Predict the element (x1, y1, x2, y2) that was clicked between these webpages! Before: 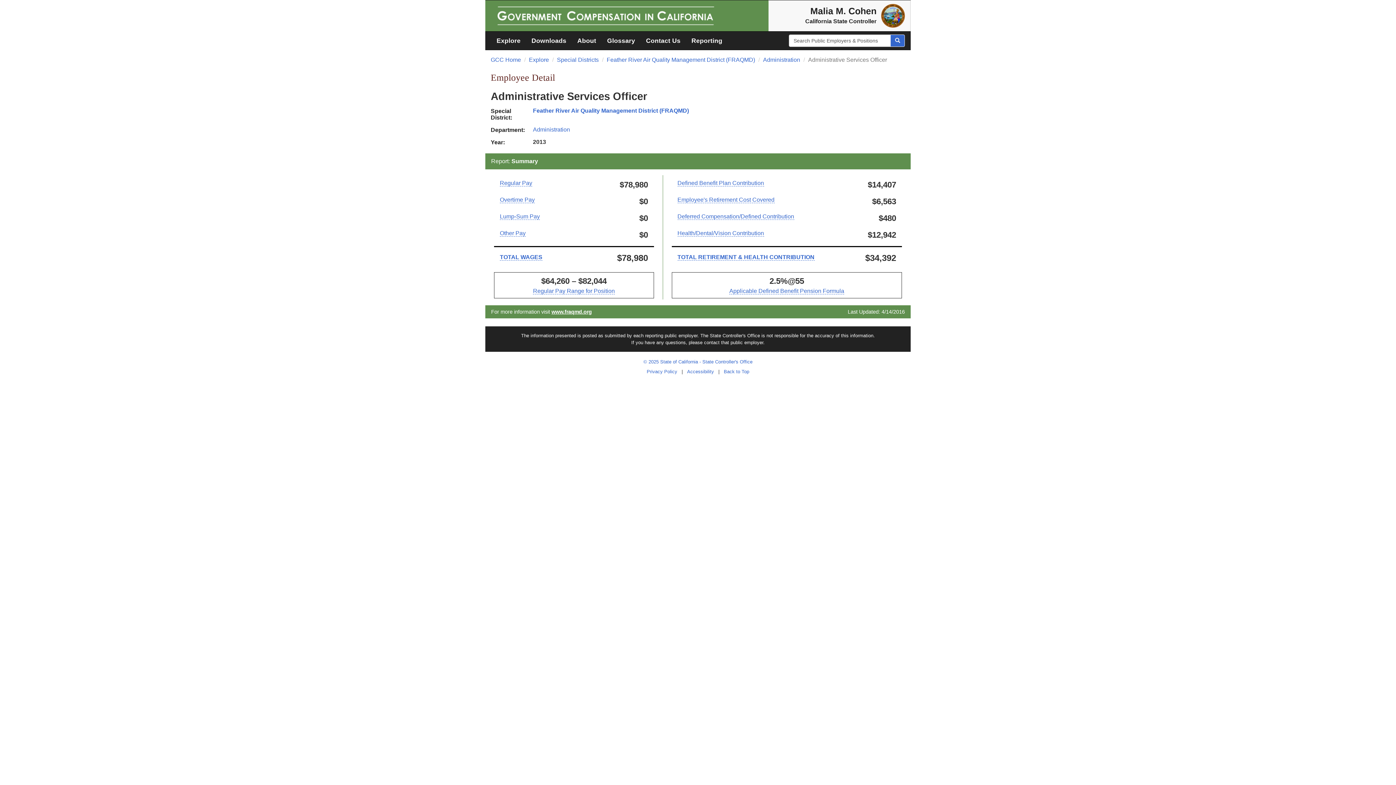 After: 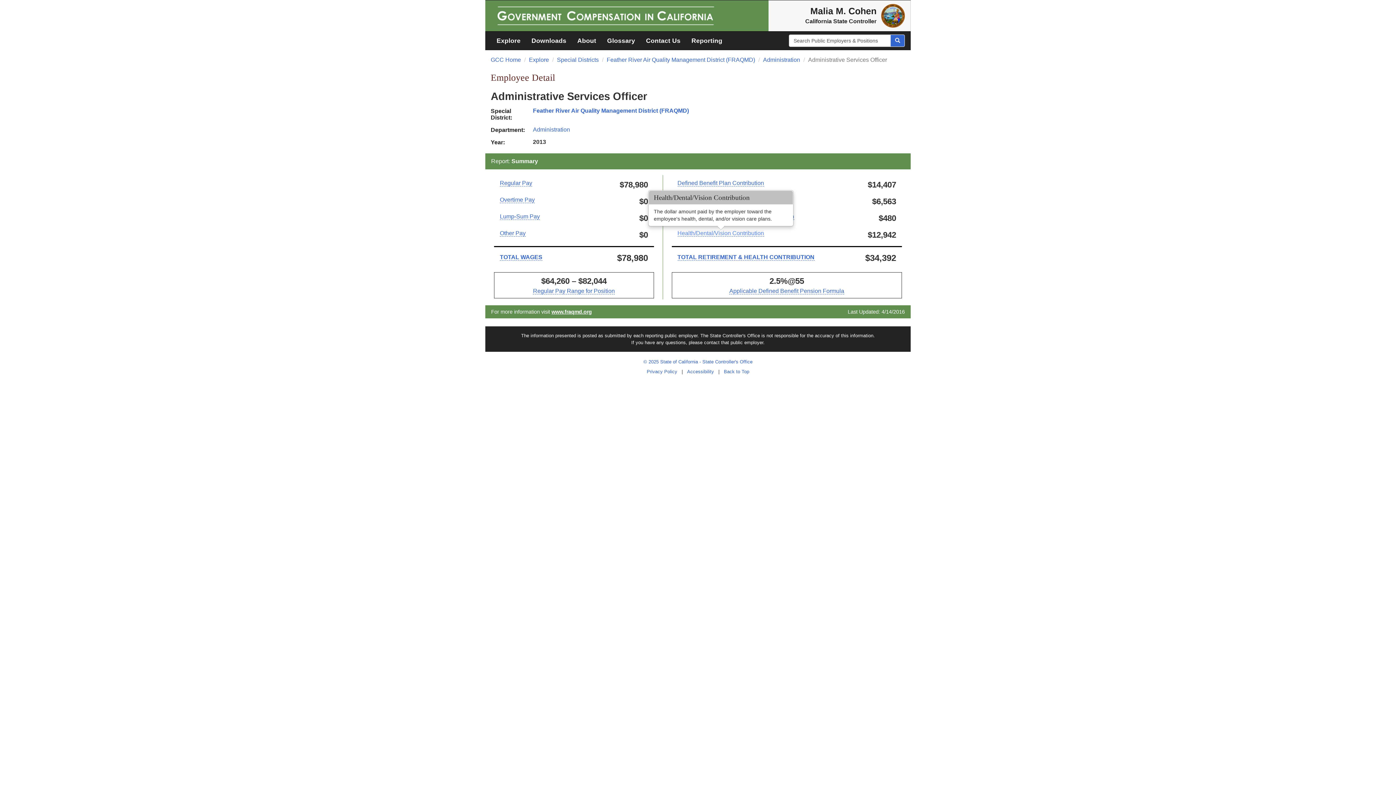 Action: bbox: (677, 230, 764, 236) label: Health/Dental/Vision Contribution